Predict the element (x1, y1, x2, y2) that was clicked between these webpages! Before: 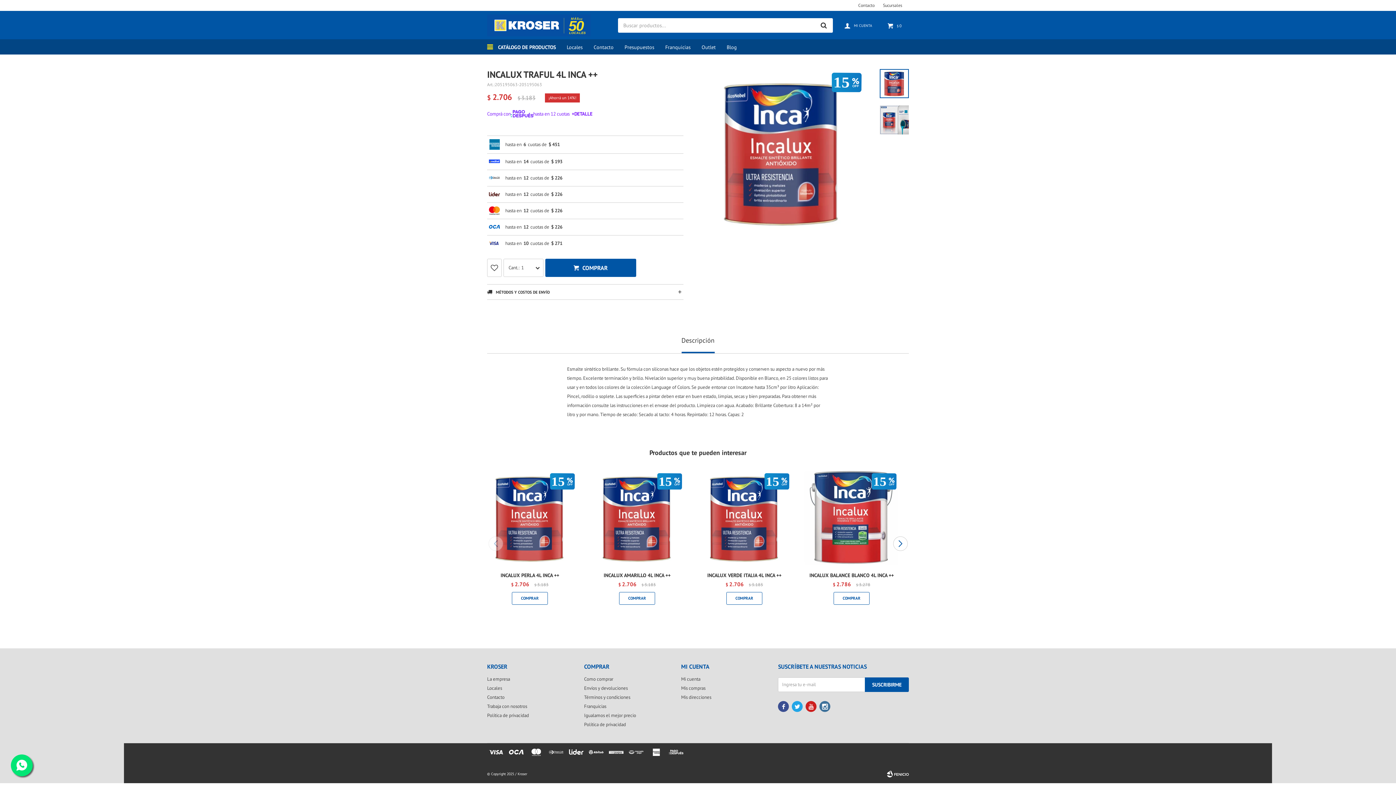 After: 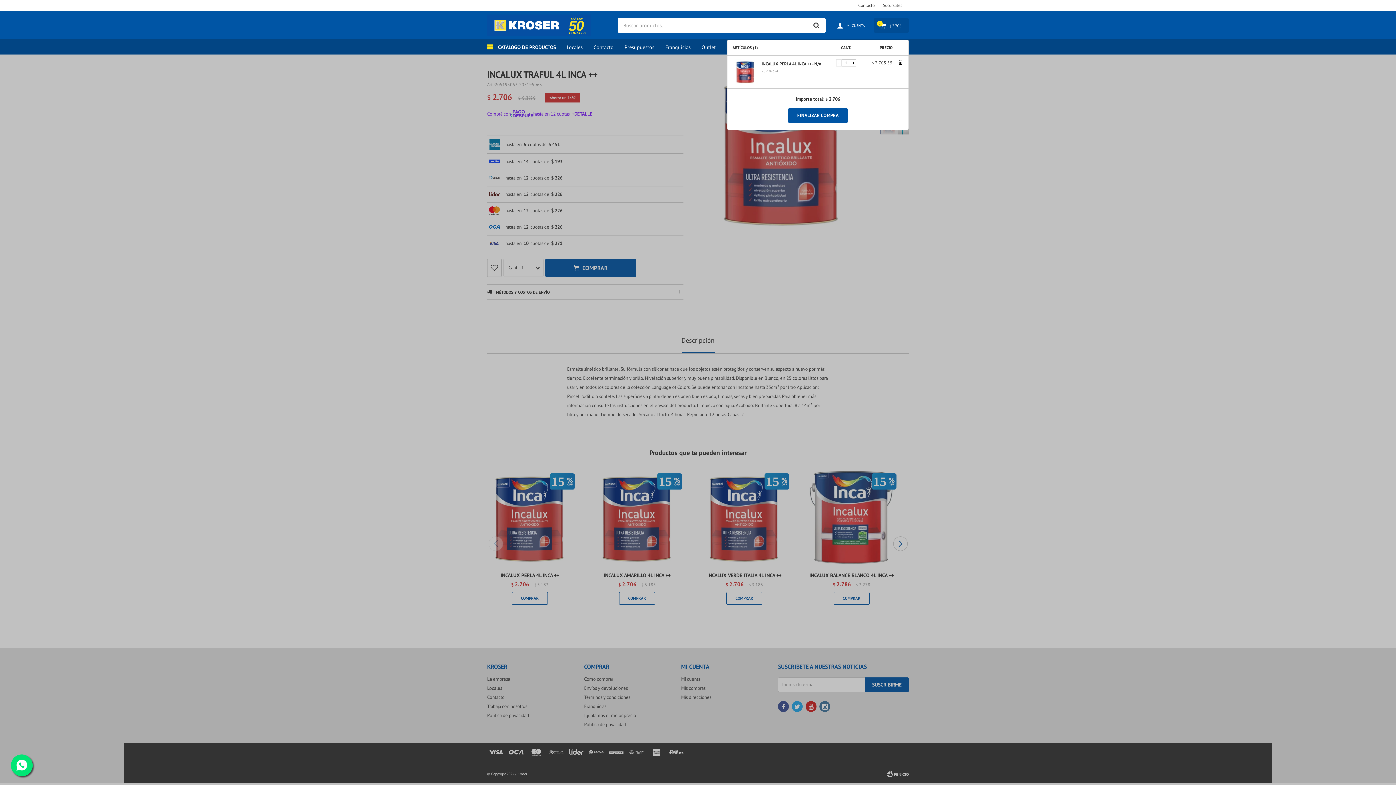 Action: bbox: (512, 592, 548, 605)